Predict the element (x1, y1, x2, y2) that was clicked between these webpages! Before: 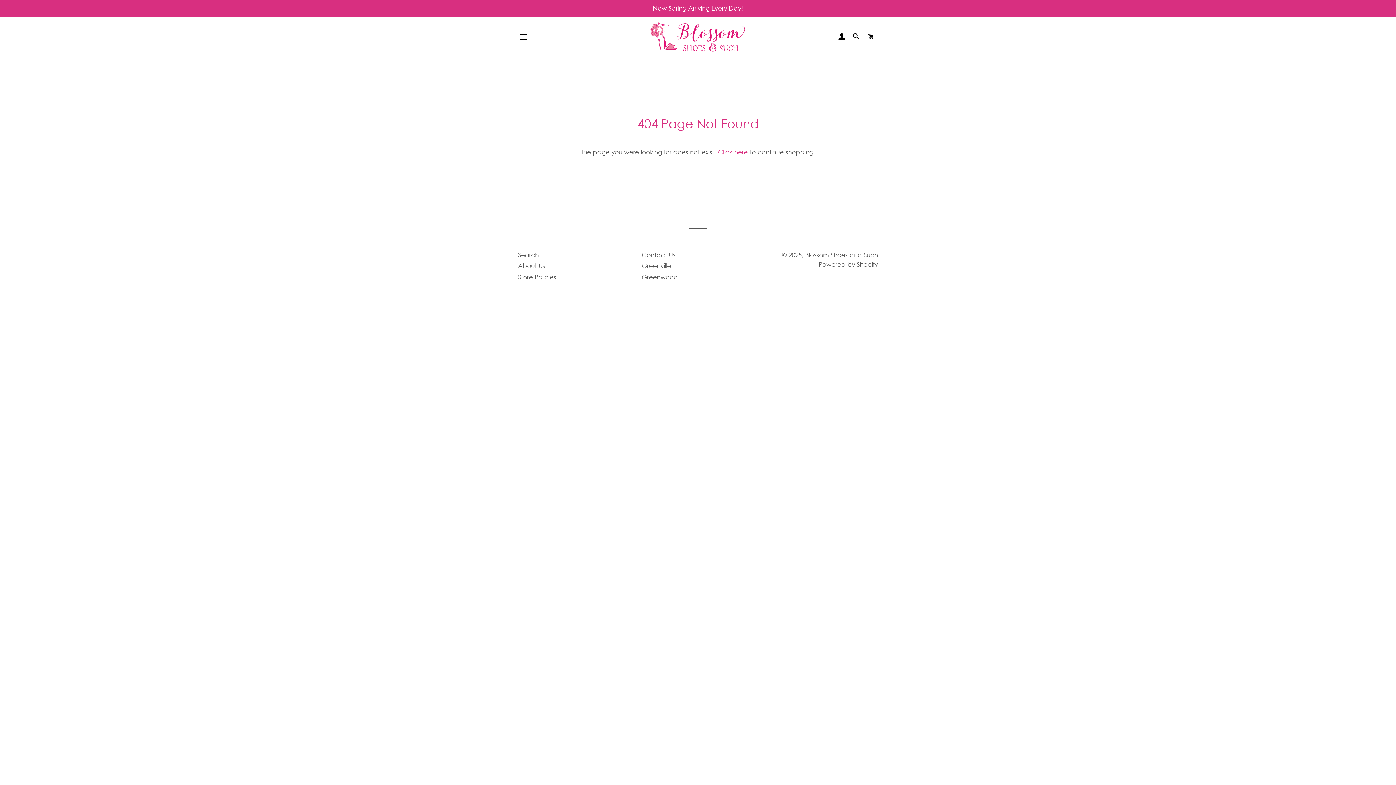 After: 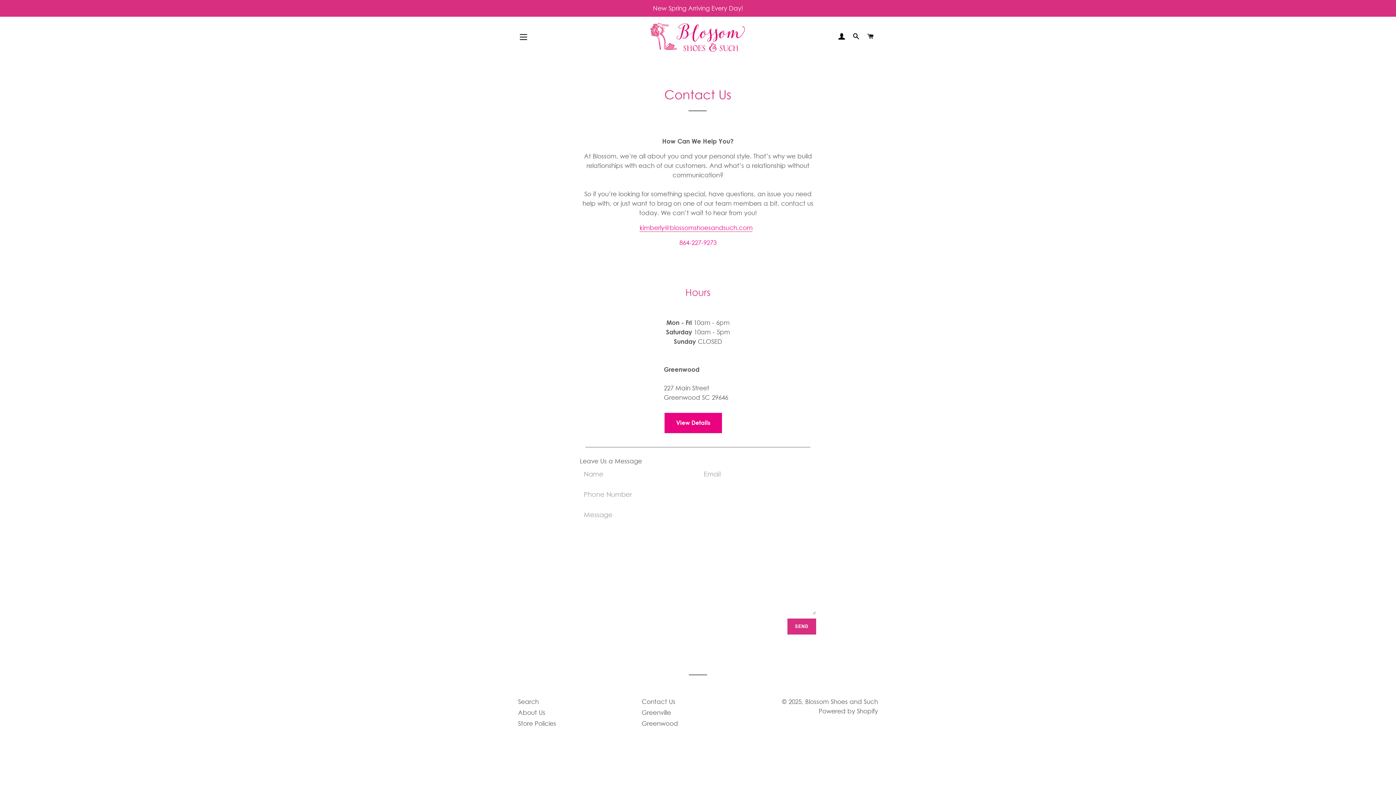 Action: bbox: (641, 251, 675, 258) label: Contact Us